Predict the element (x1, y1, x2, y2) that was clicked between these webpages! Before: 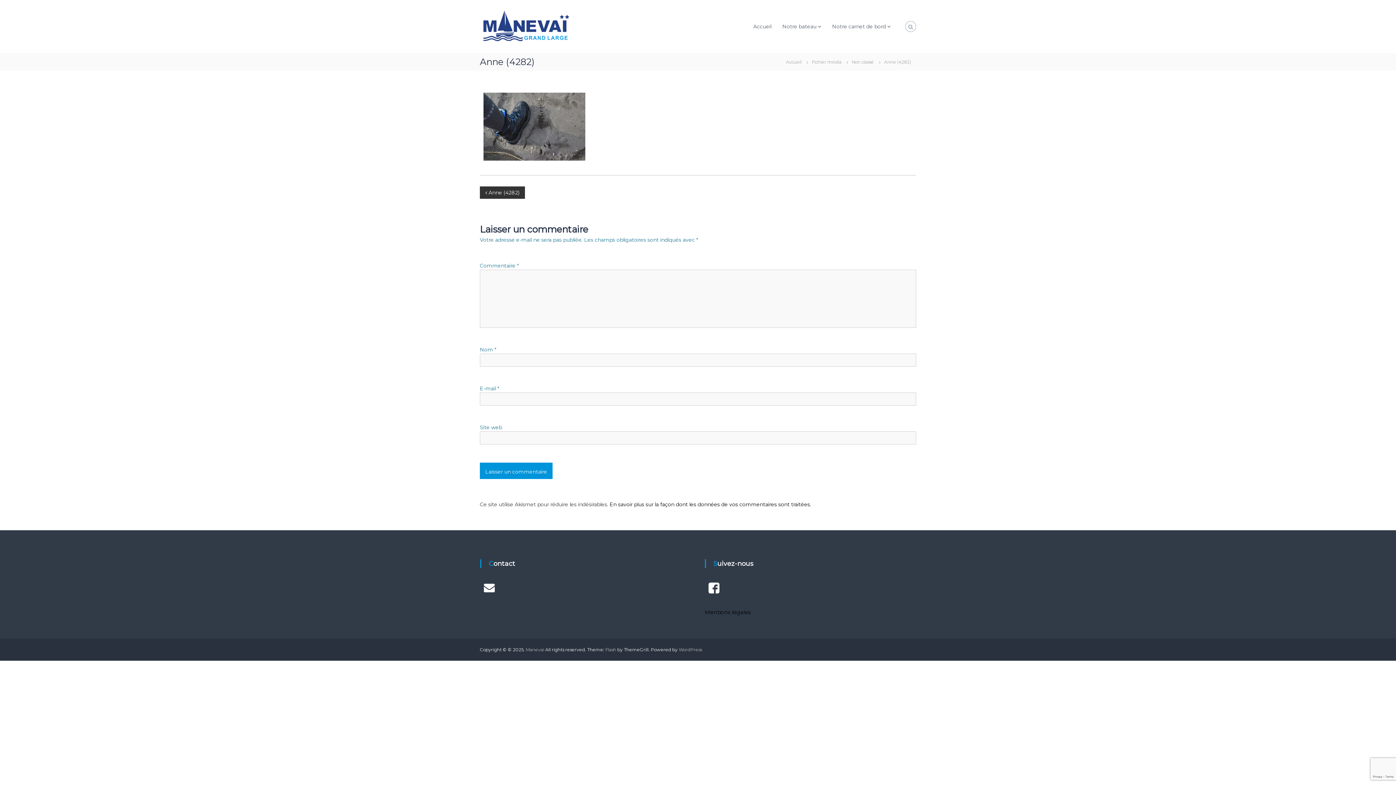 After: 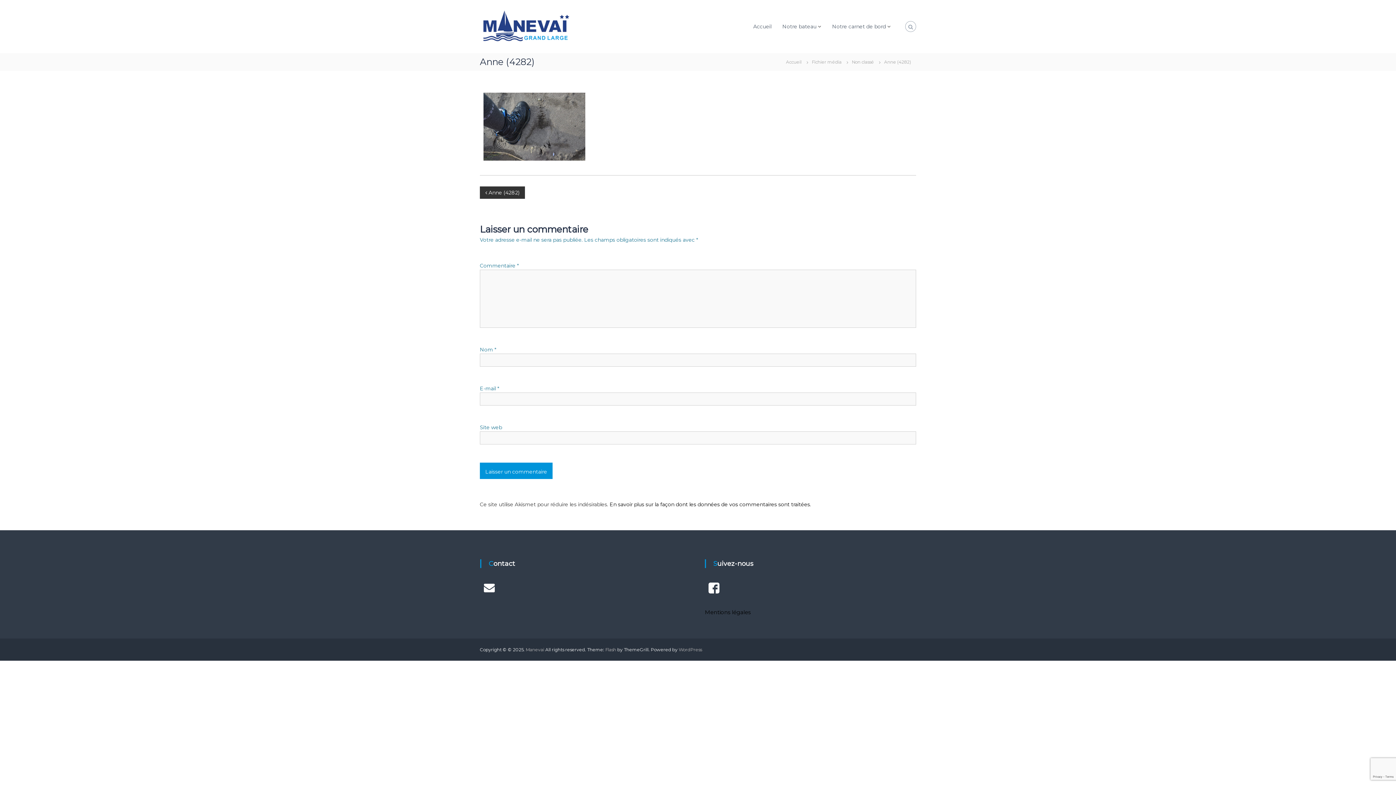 Action: label: Fichier média bbox: (806, 58, 846, 65)